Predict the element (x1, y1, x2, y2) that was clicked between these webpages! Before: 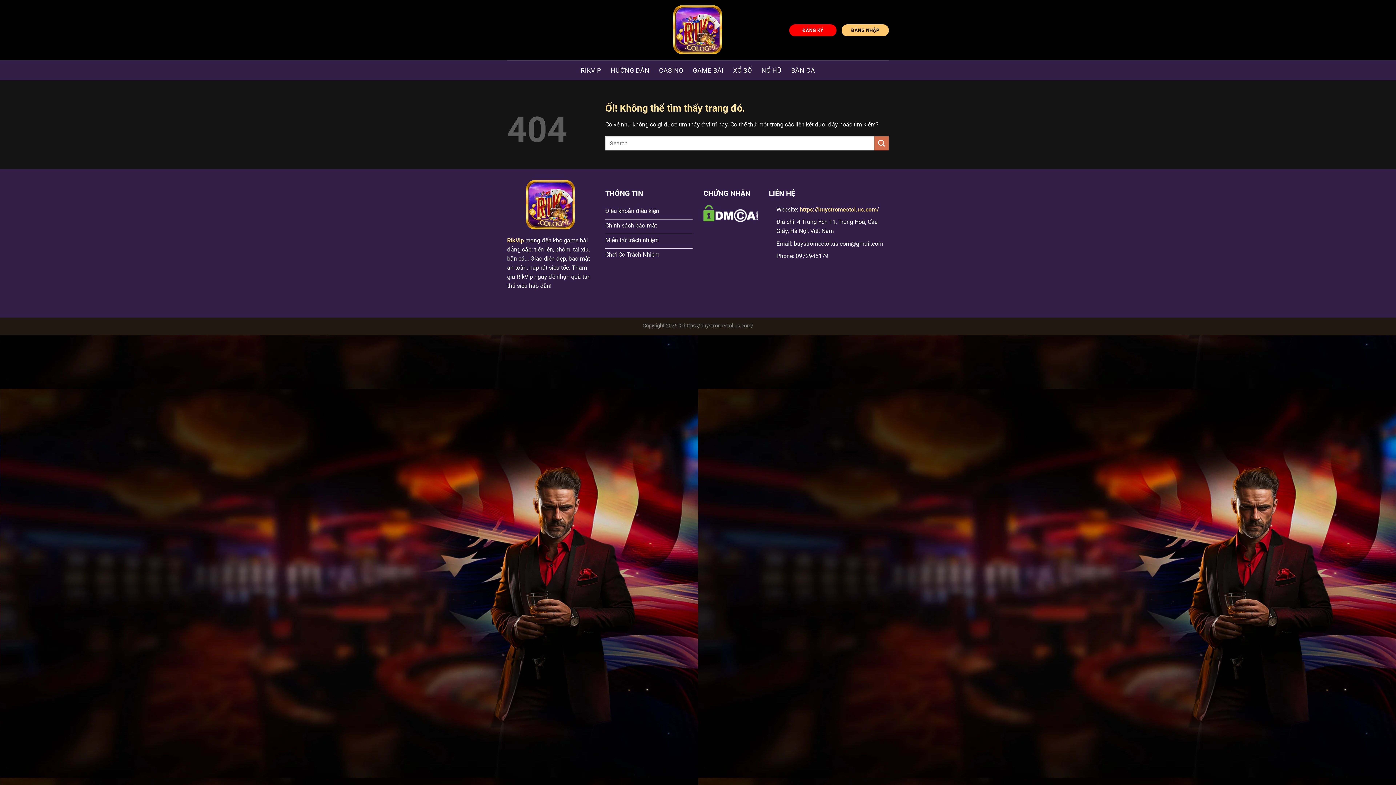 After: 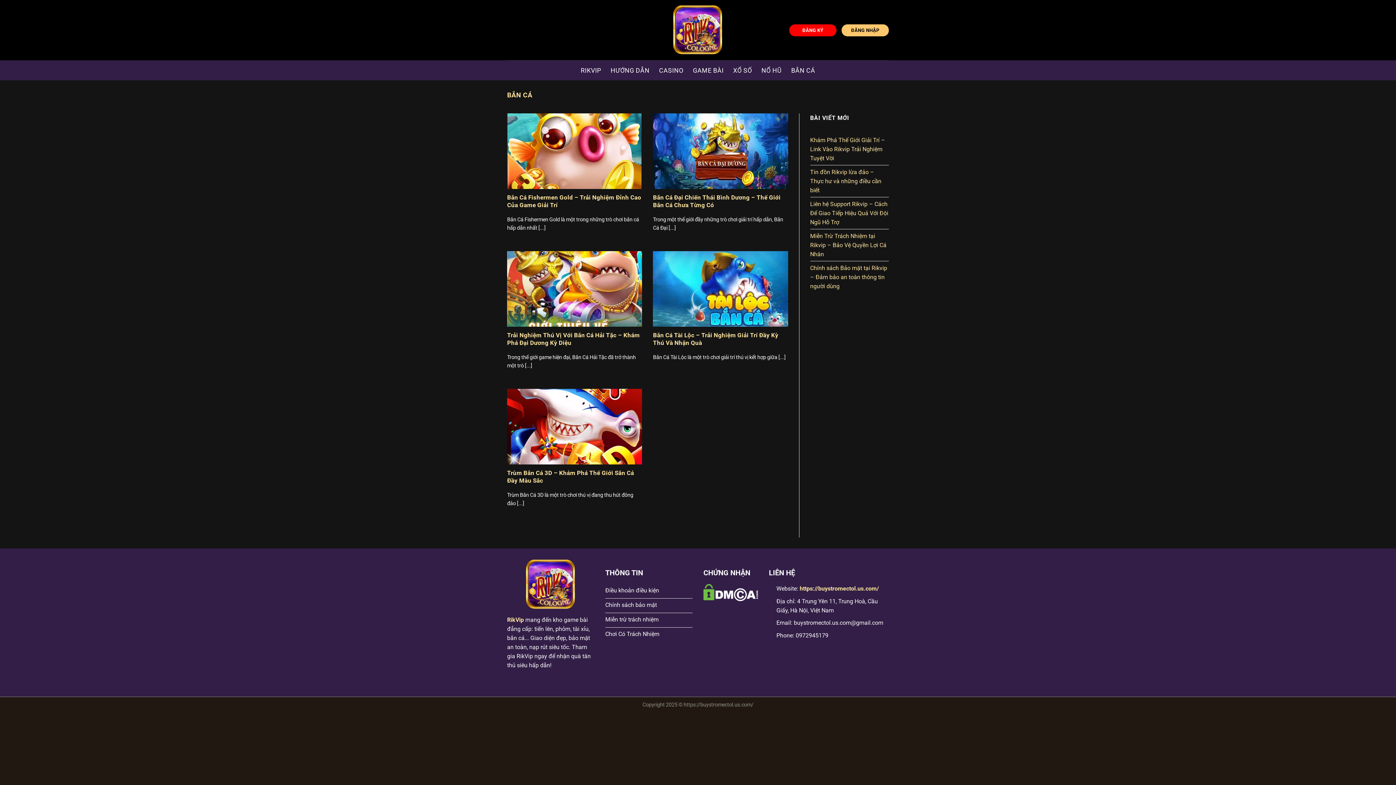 Action: label: BẮN CÁ bbox: (791, 63, 815, 76)